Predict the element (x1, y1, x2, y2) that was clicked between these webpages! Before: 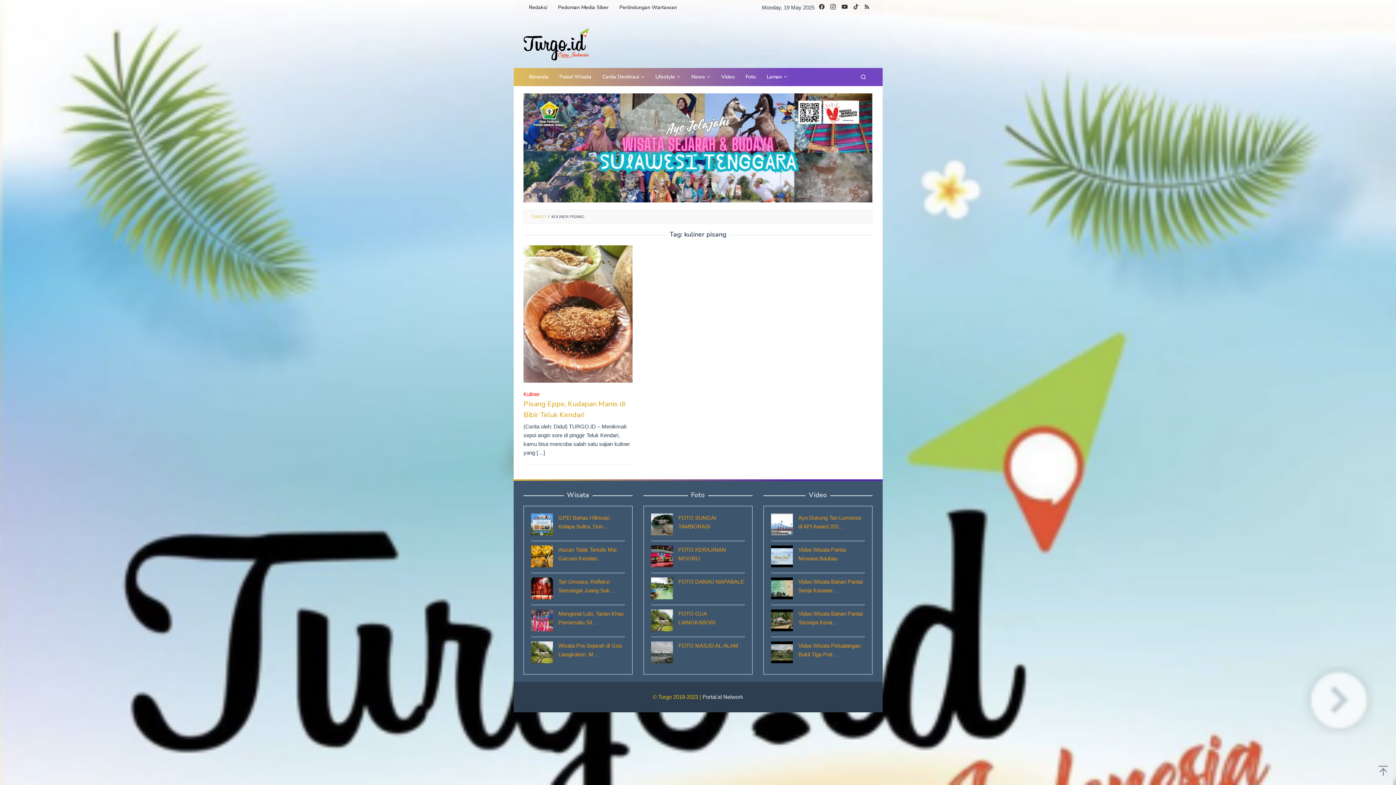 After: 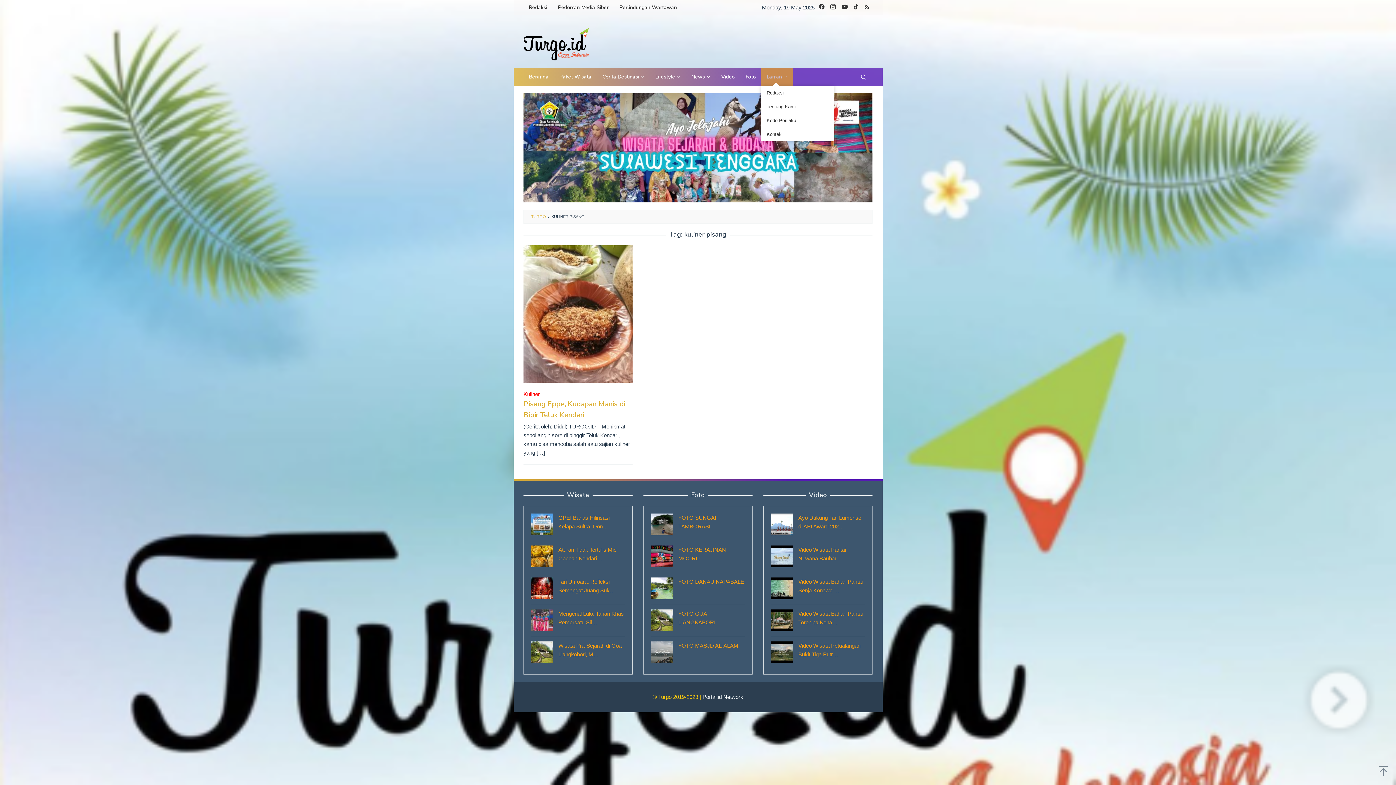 Action: bbox: (761, 68, 793, 86) label: Laman